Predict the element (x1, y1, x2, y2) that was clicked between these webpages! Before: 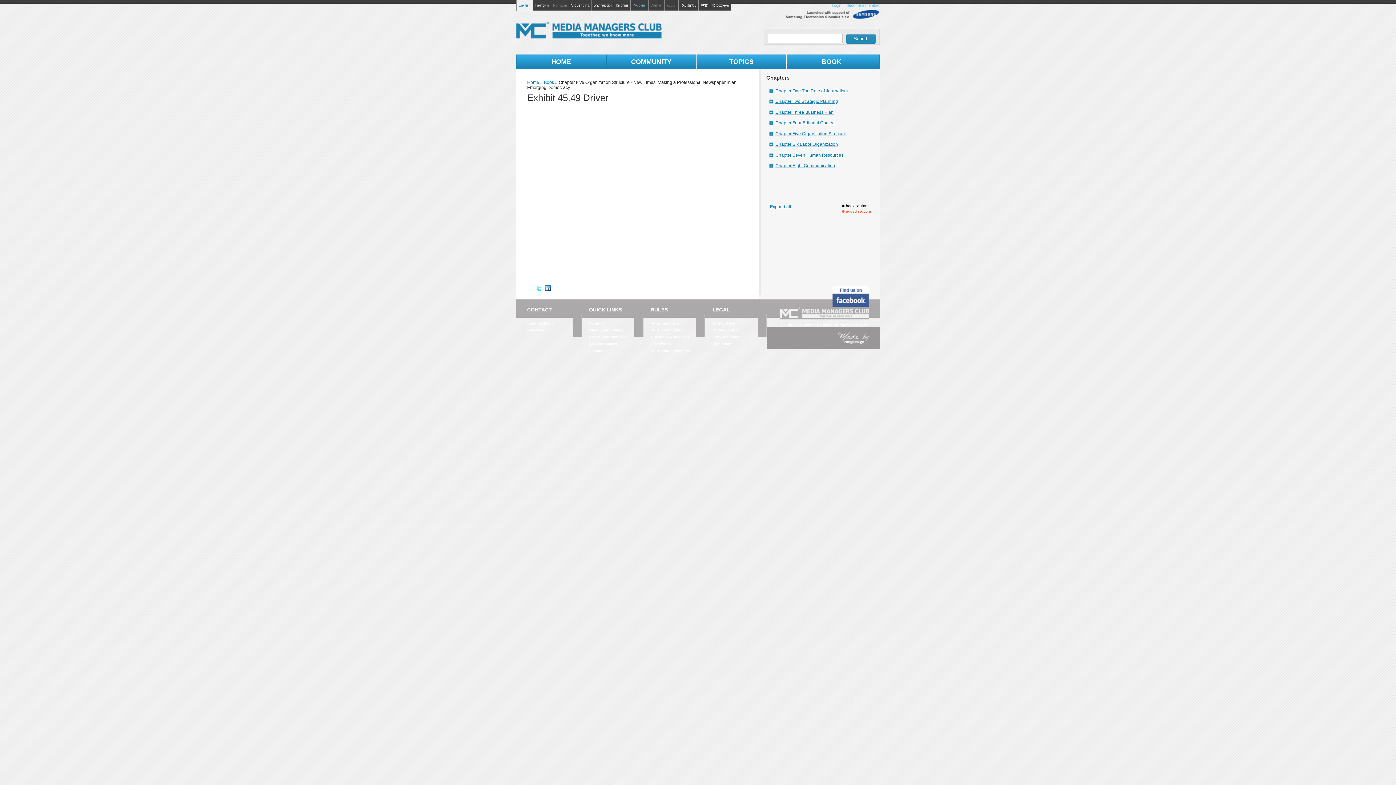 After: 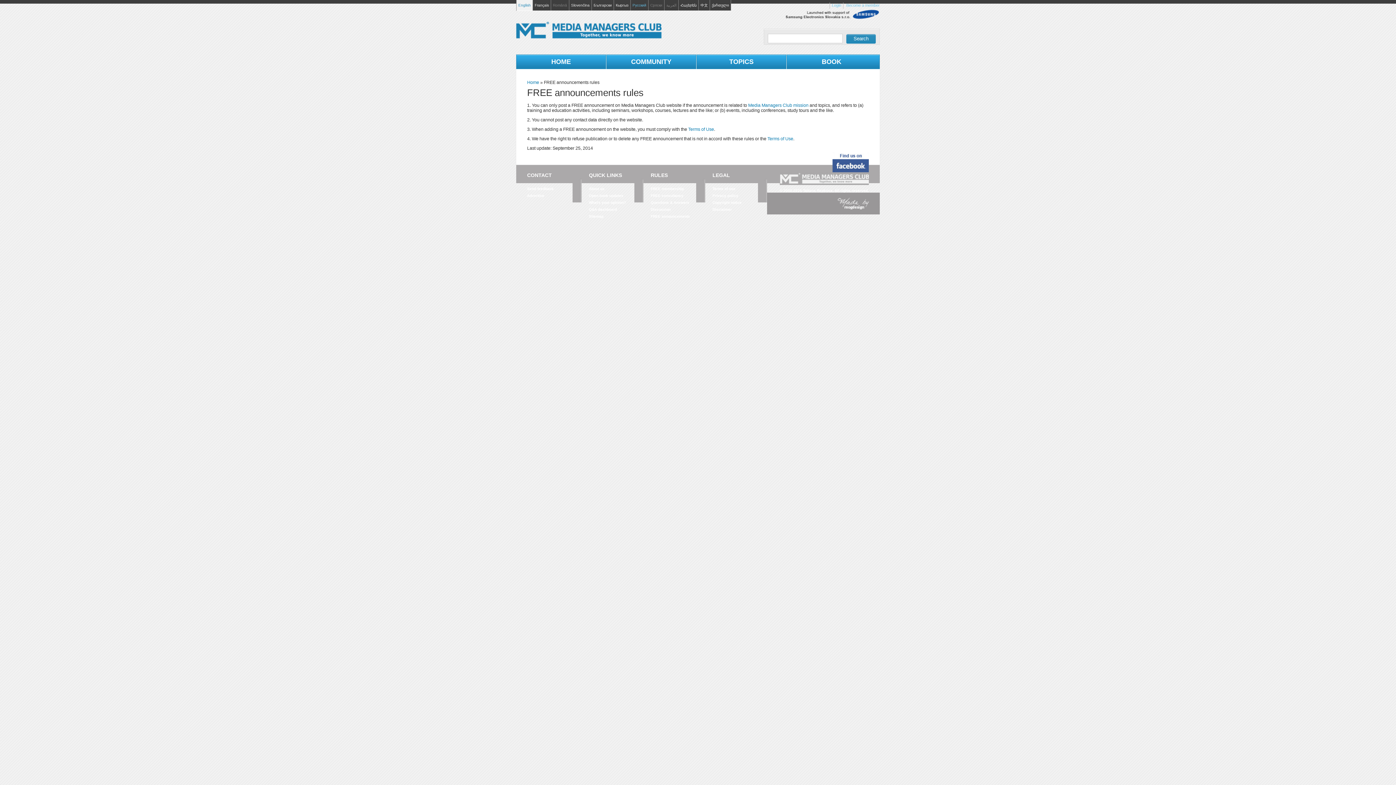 Action: bbox: (650, 349, 690, 353) label: FREE announcements